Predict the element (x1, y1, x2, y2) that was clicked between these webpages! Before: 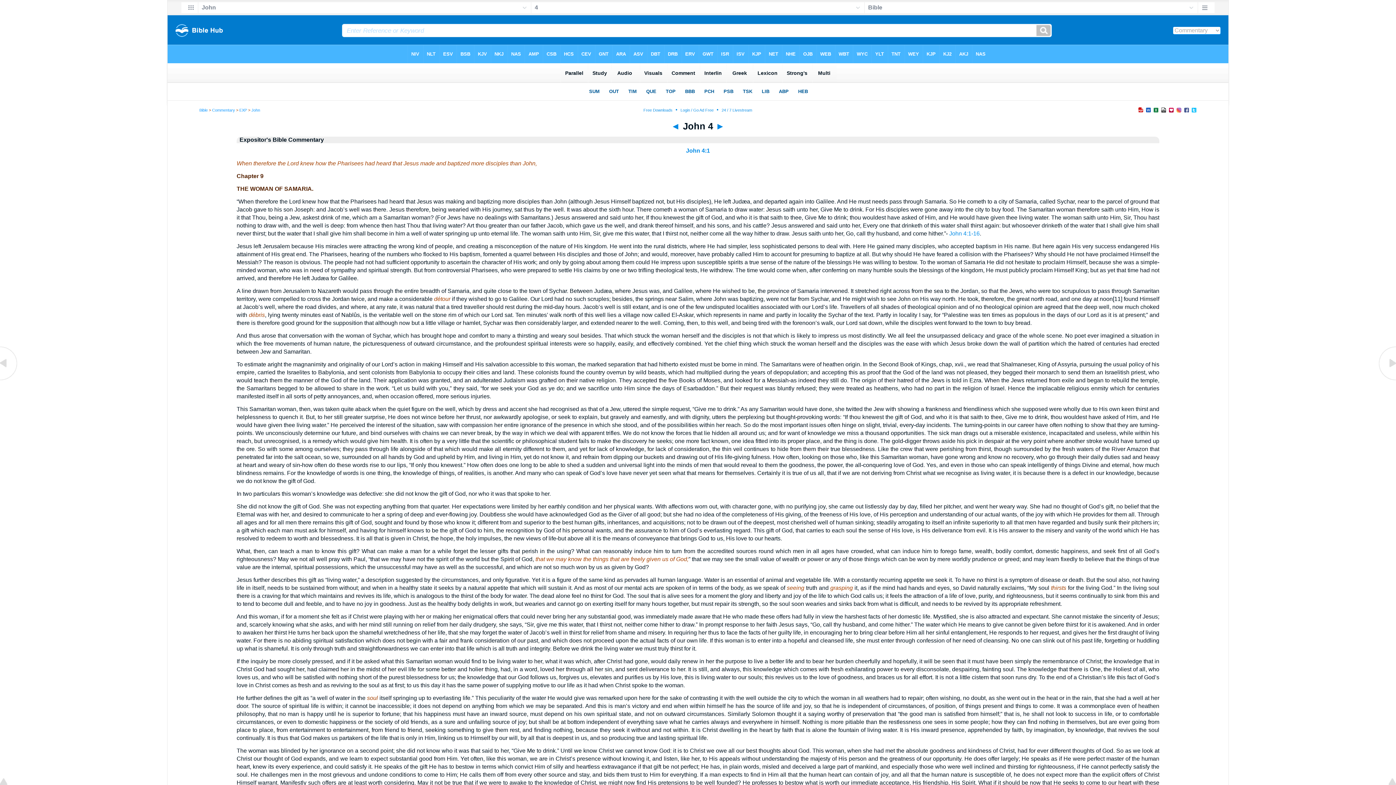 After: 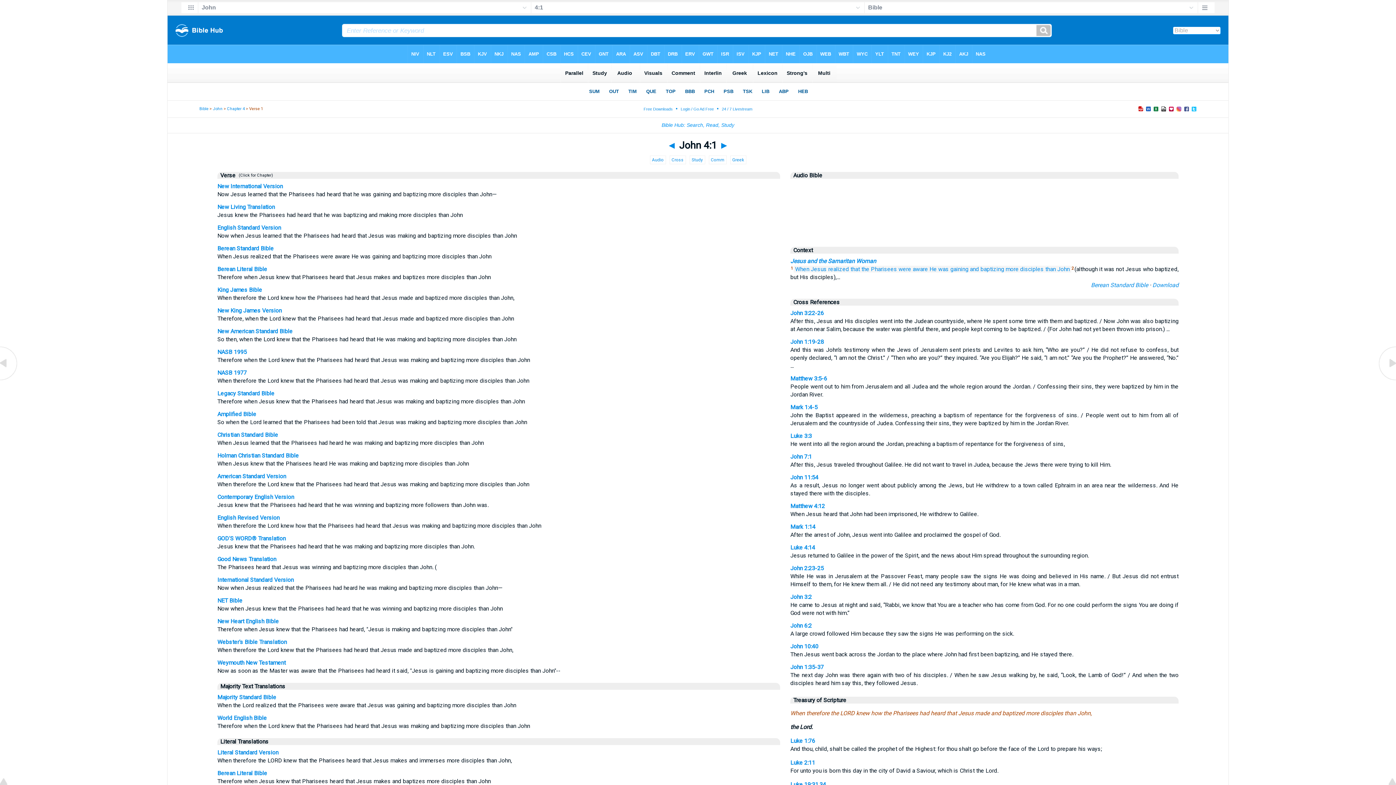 Action: bbox: (686, 147, 710, 153) label: John 4:1